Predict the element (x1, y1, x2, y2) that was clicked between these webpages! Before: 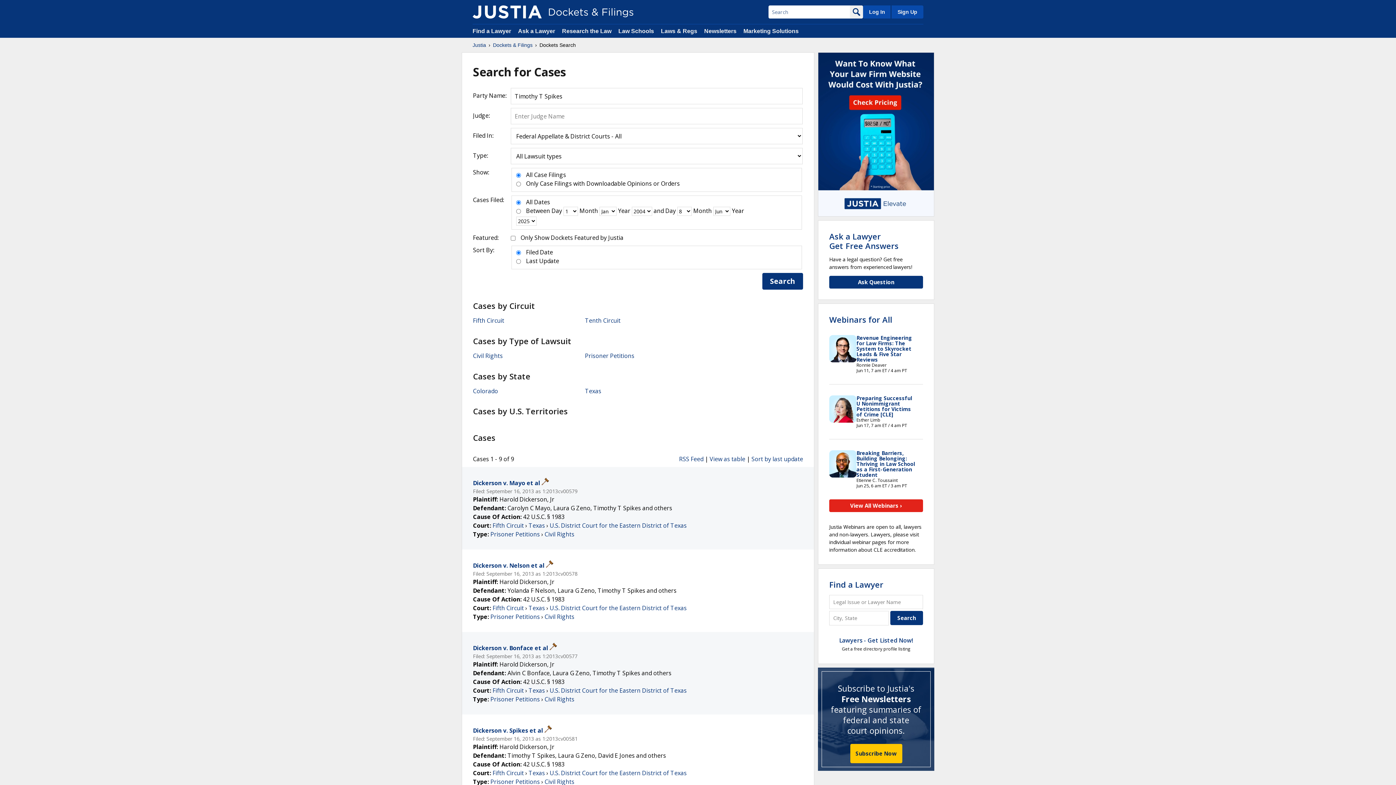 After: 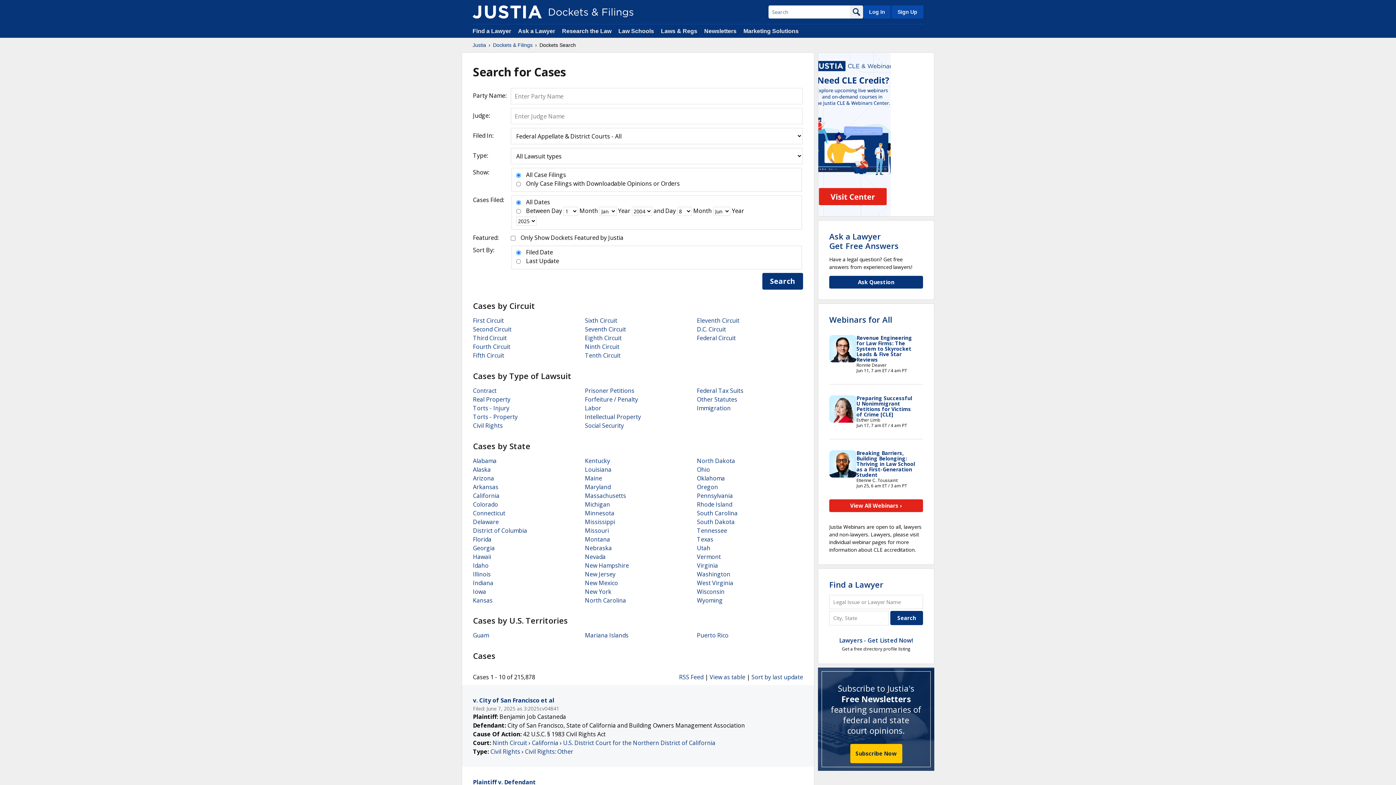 Action: bbox: (850, 5, 863, 18)